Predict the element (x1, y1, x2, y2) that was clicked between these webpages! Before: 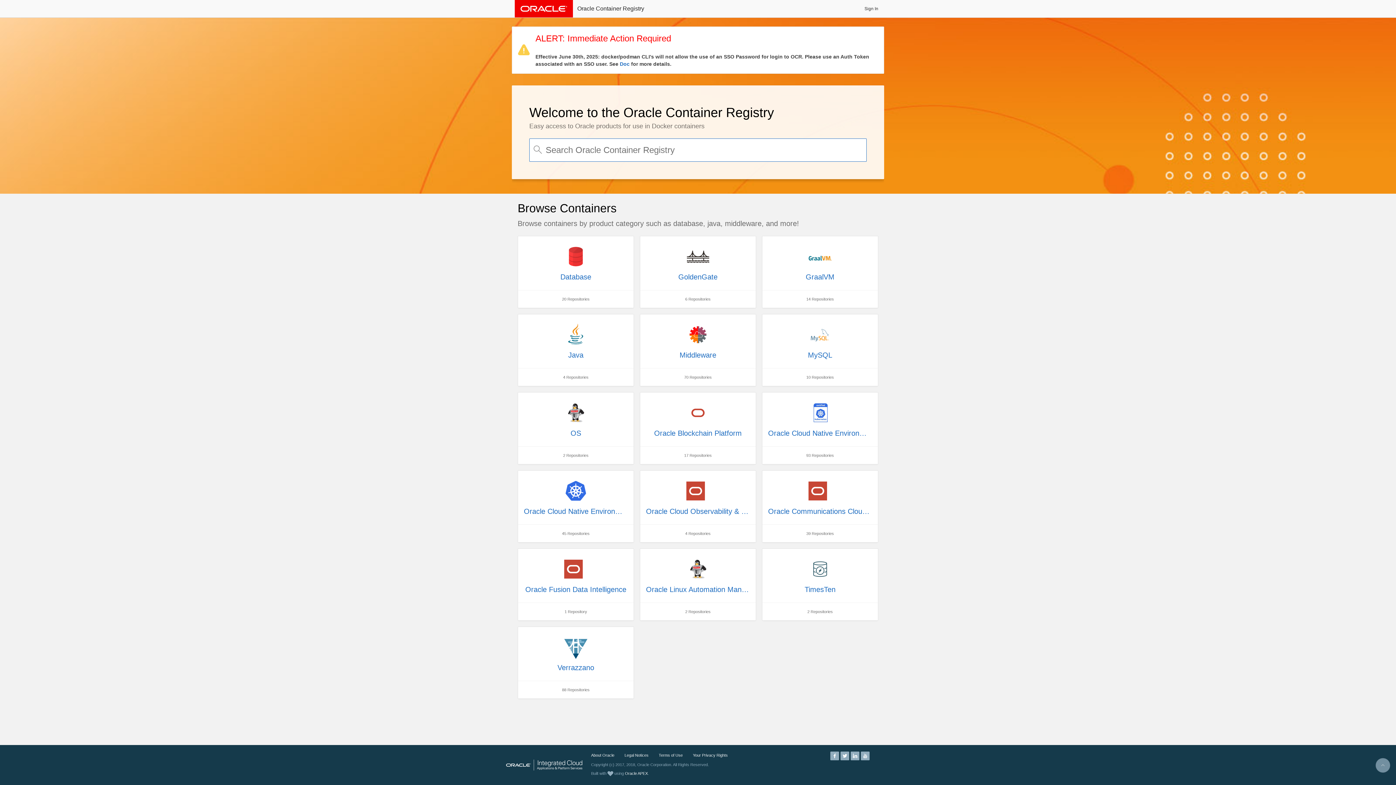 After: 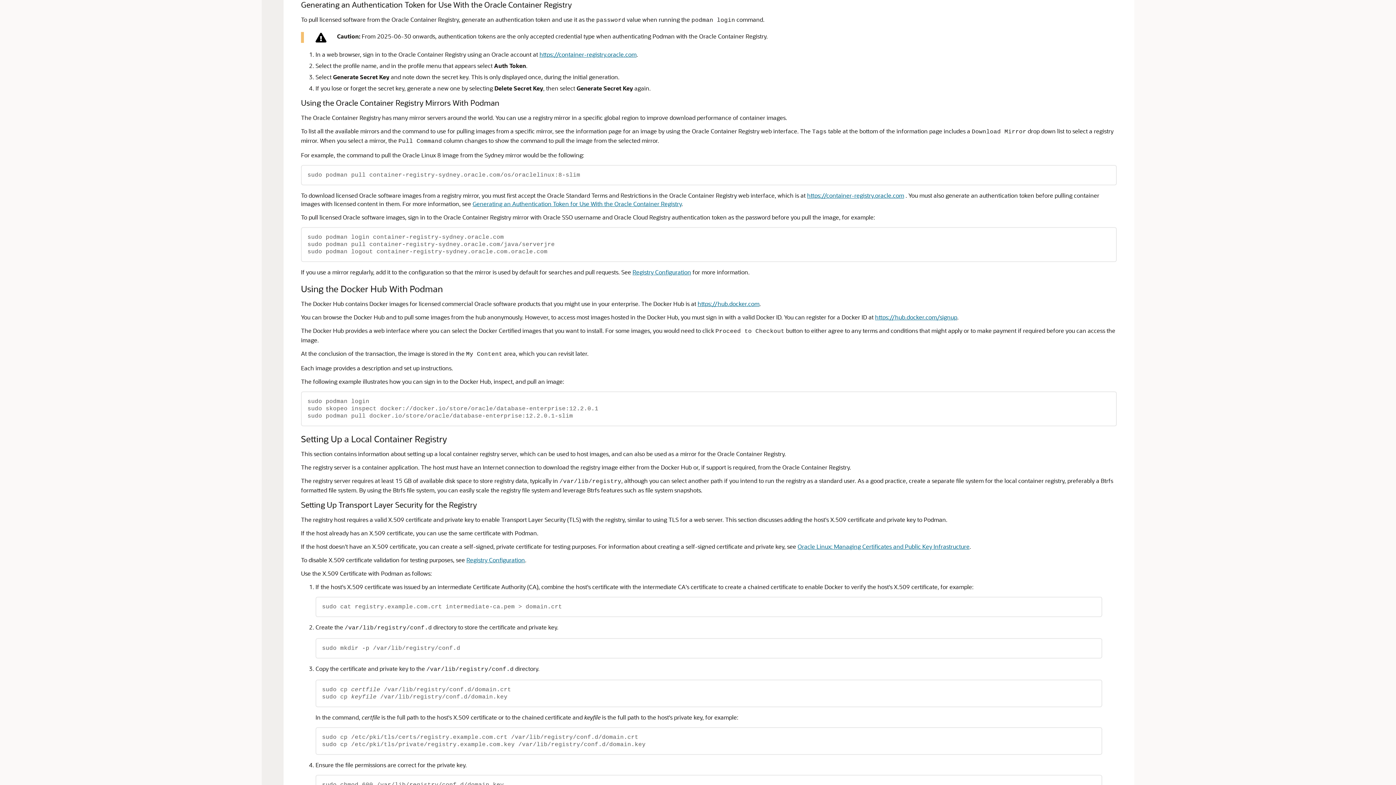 Action: bbox: (620, 61, 629, 66) label: Doc